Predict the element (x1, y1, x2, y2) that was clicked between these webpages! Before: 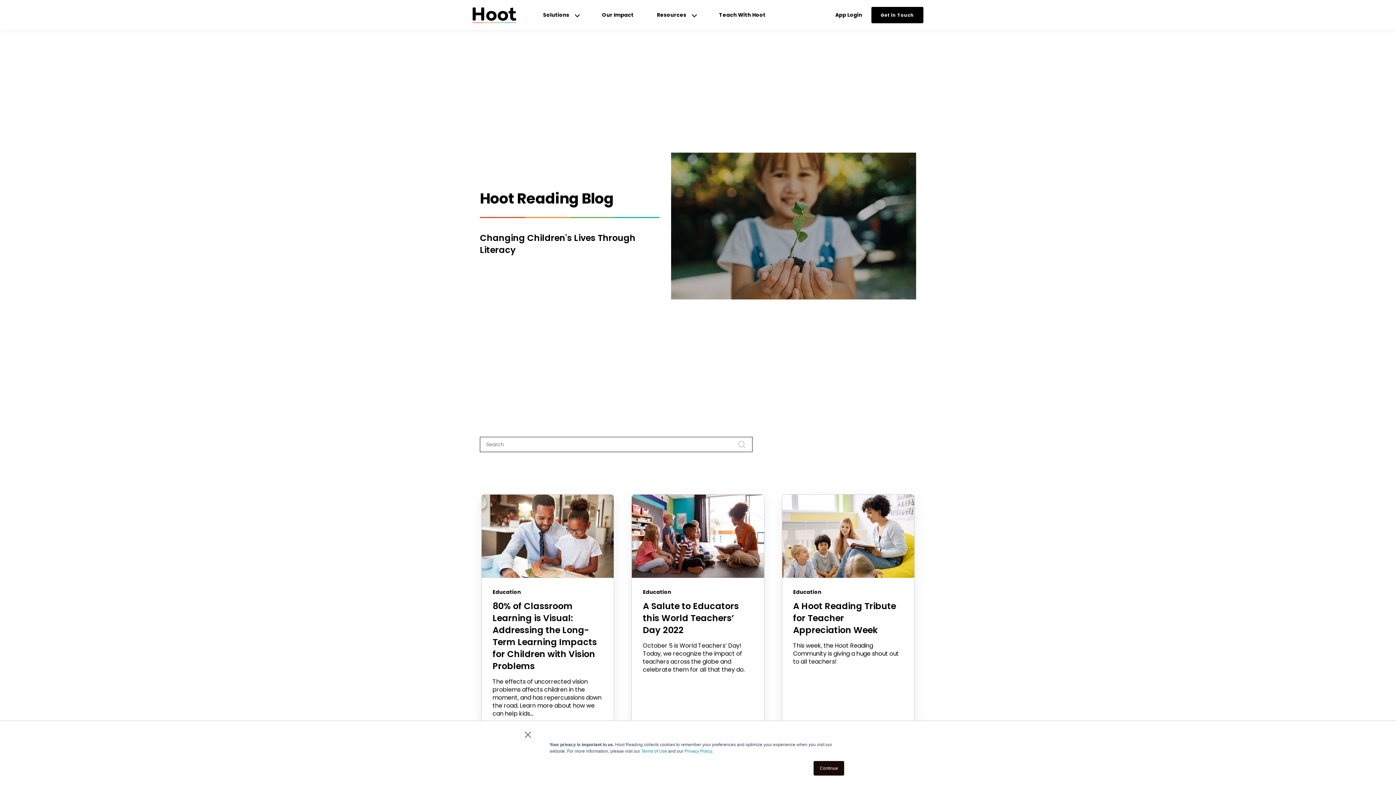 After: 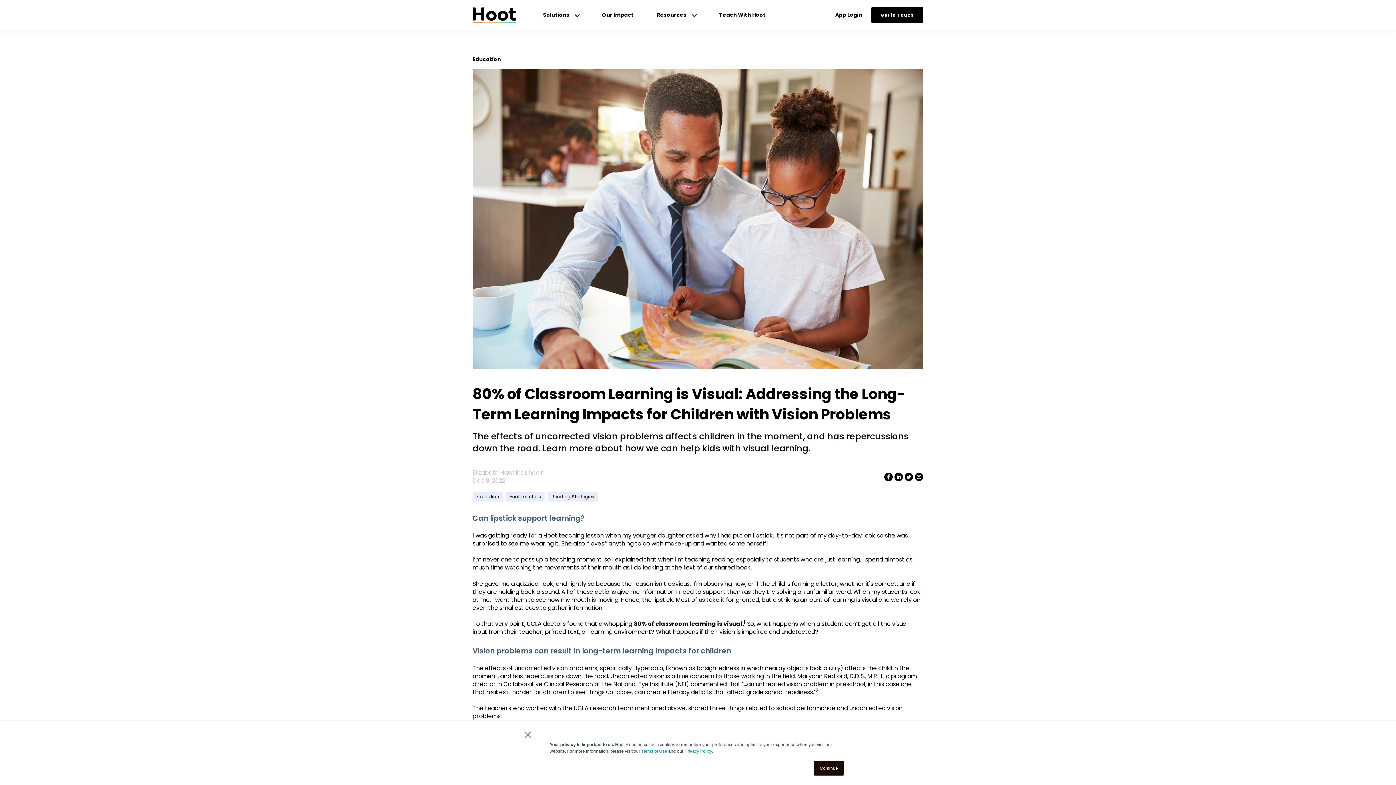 Action: bbox: (481, 494, 613, 578)